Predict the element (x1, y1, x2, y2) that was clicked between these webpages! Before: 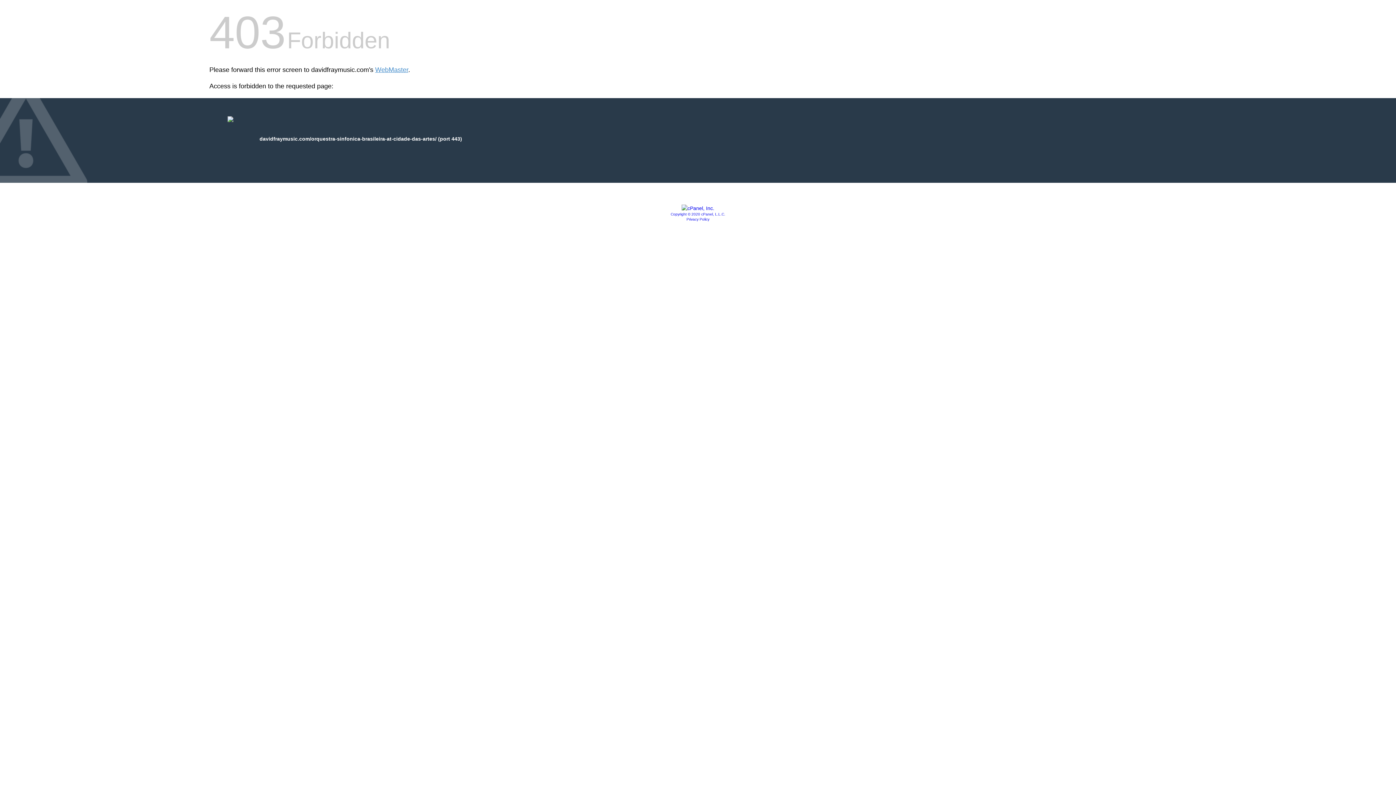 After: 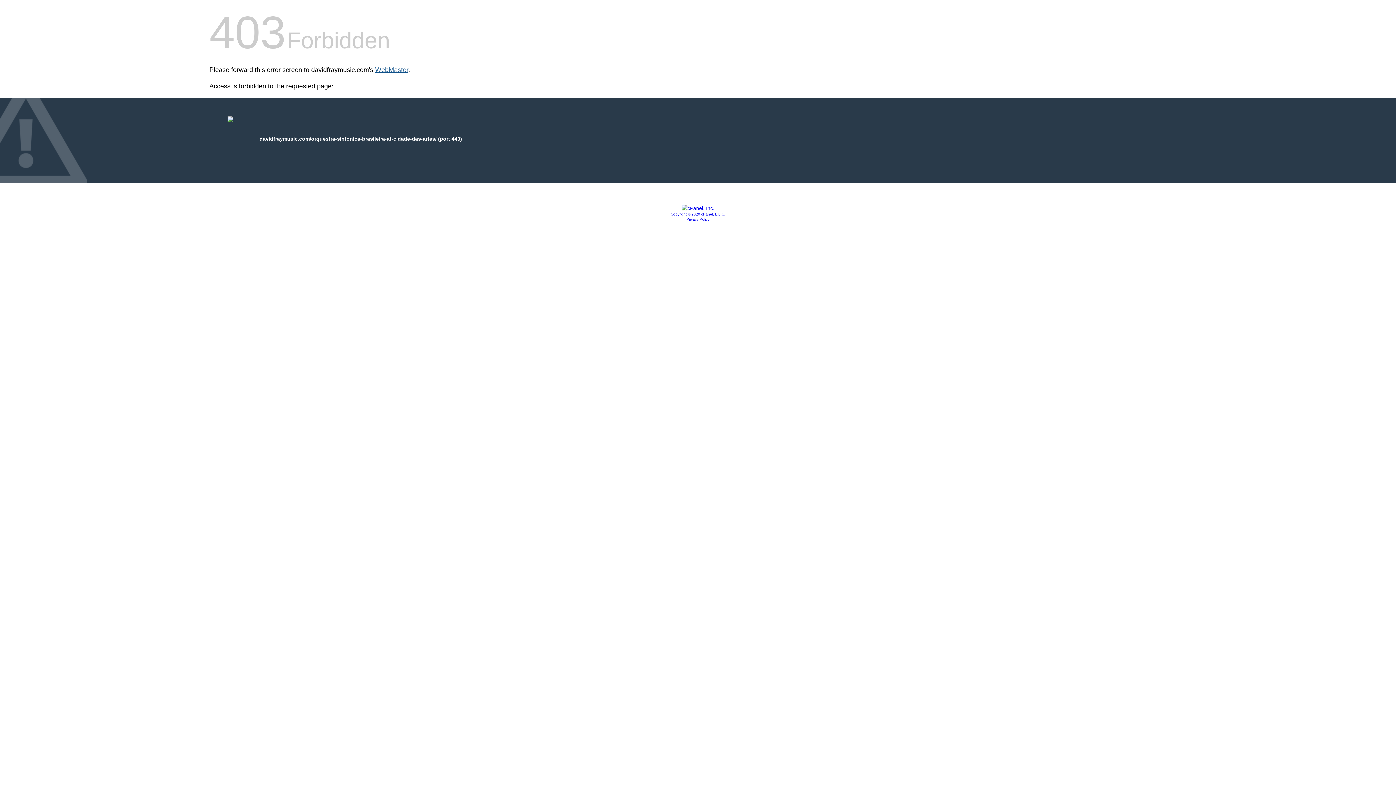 Action: bbox: (375, 66, 408, 73) label: WebMaster